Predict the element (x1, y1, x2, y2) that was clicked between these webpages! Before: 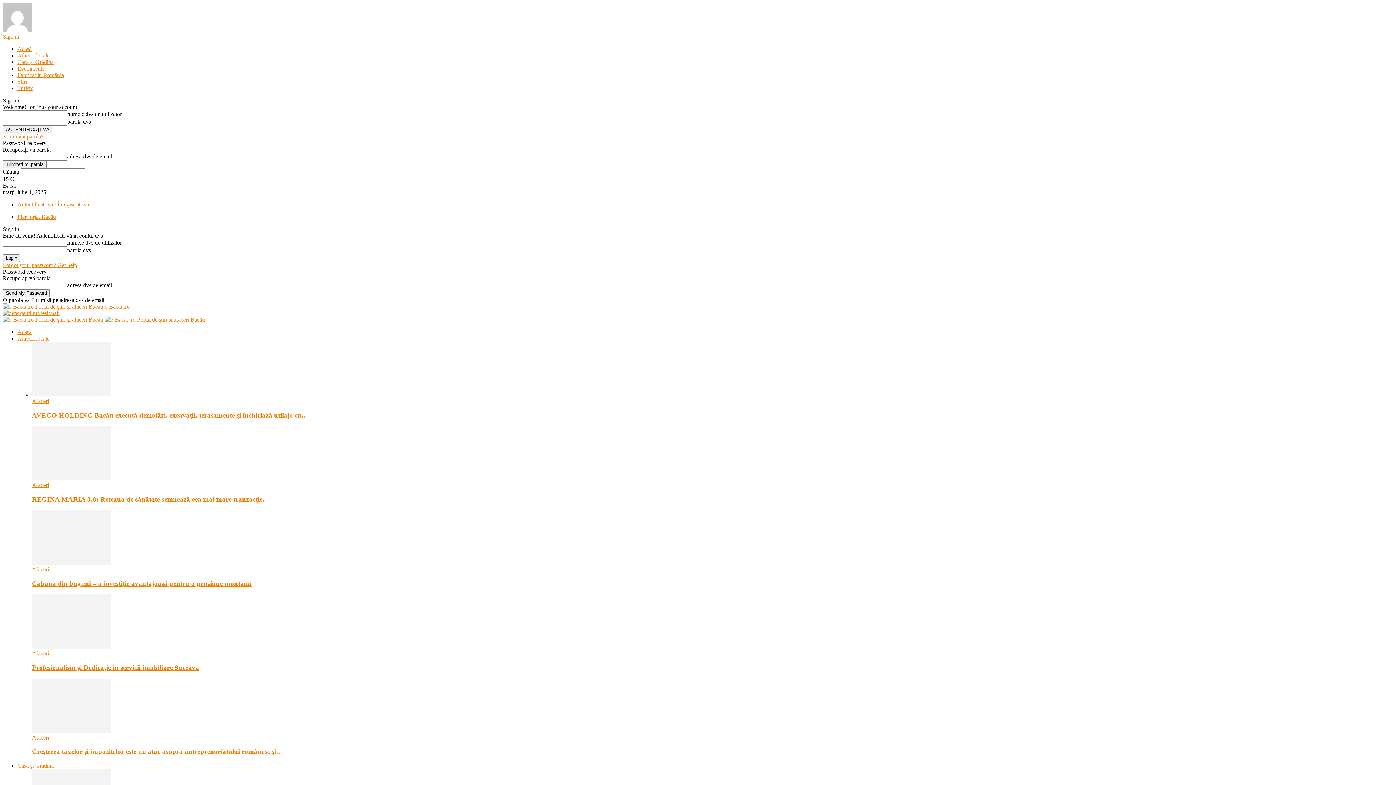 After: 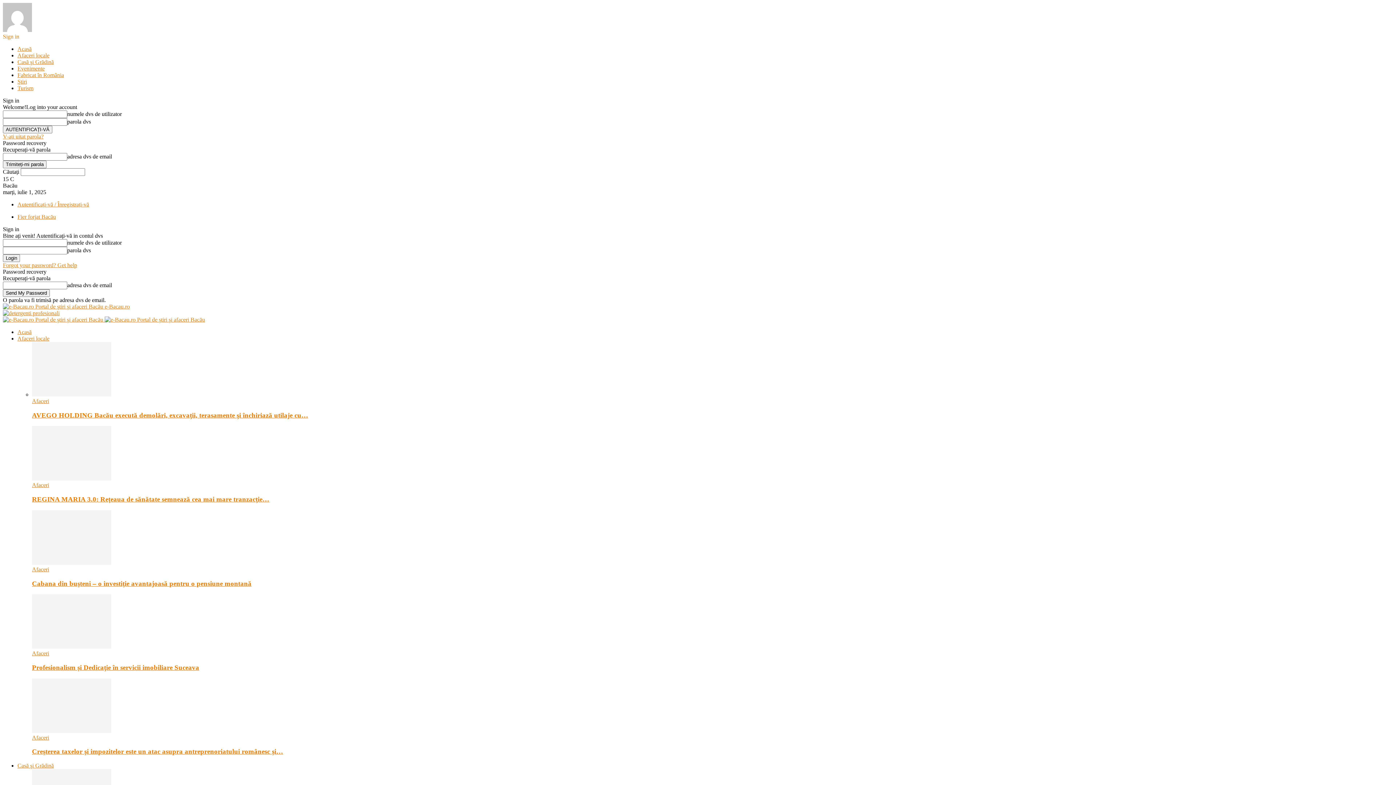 Action: bbox: (2, 33, 19, 39) label: Sign in